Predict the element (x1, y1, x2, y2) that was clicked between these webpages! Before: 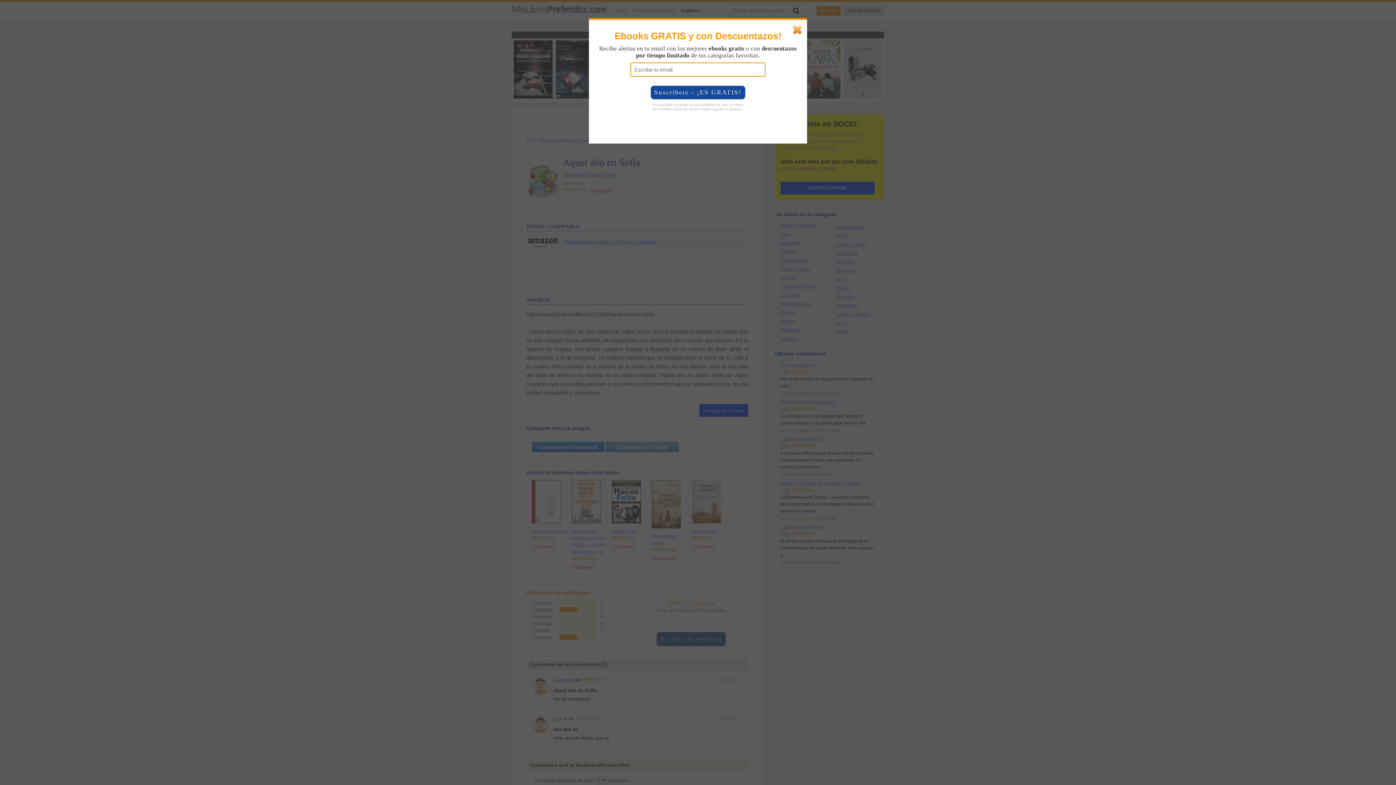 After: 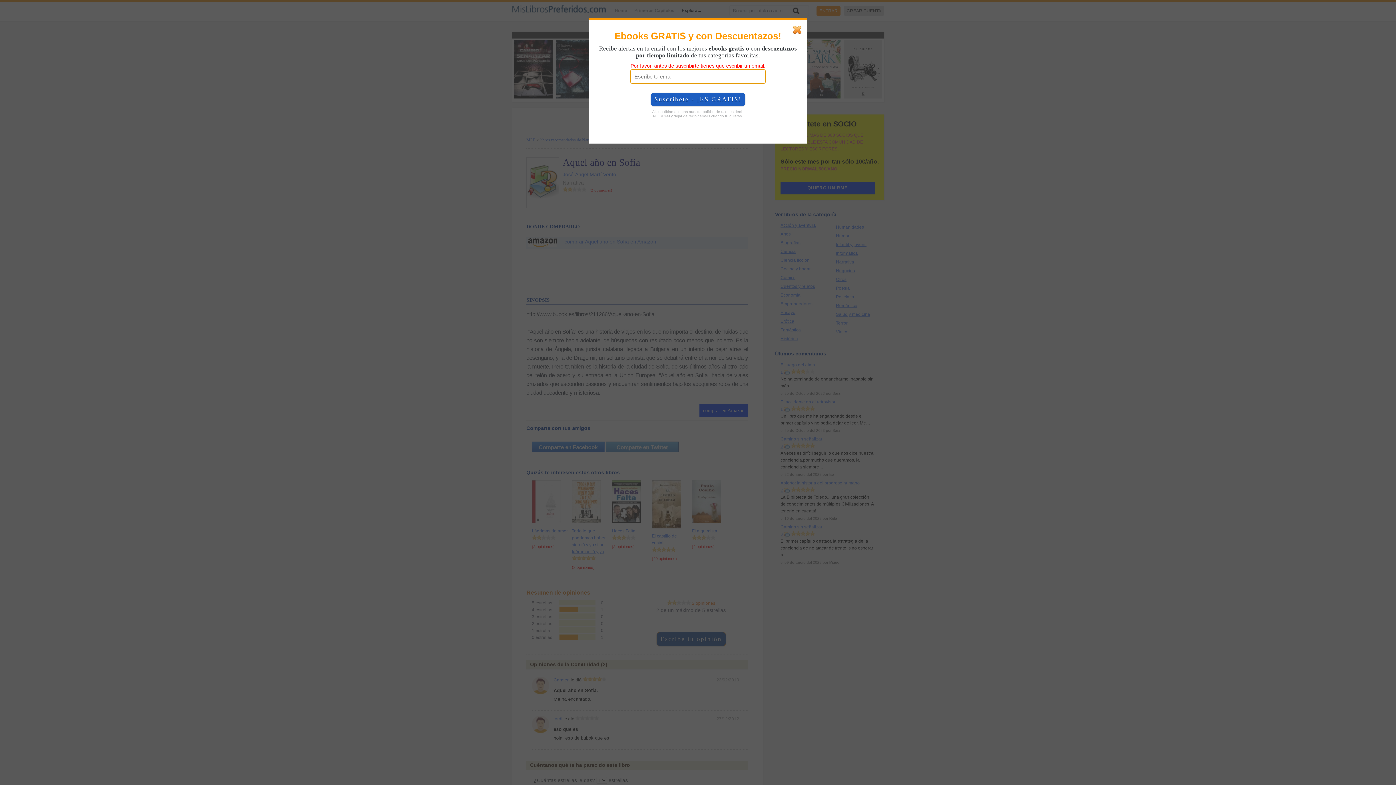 Action: label: Suscríbete - ¡ES GRATIS! bbox: (650, 85, 745, 99)